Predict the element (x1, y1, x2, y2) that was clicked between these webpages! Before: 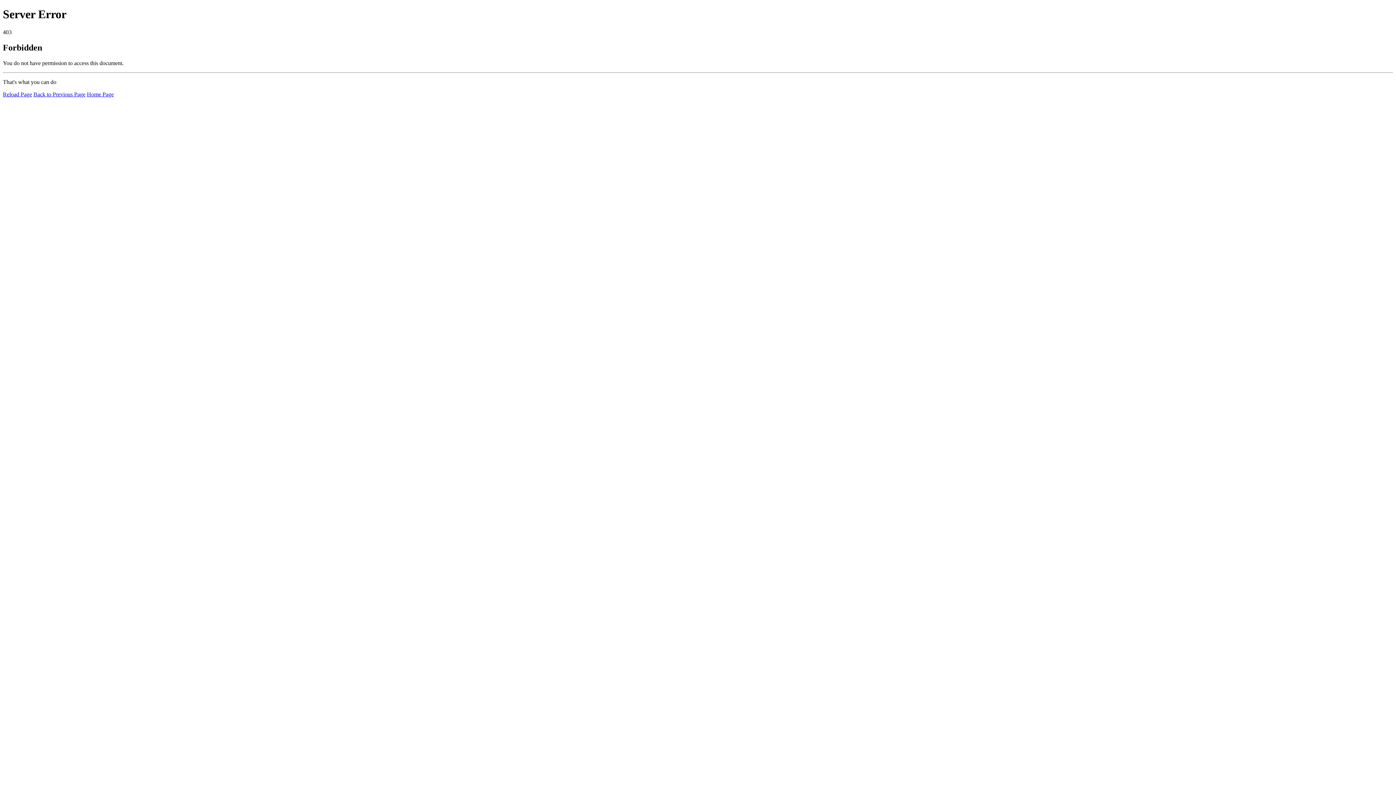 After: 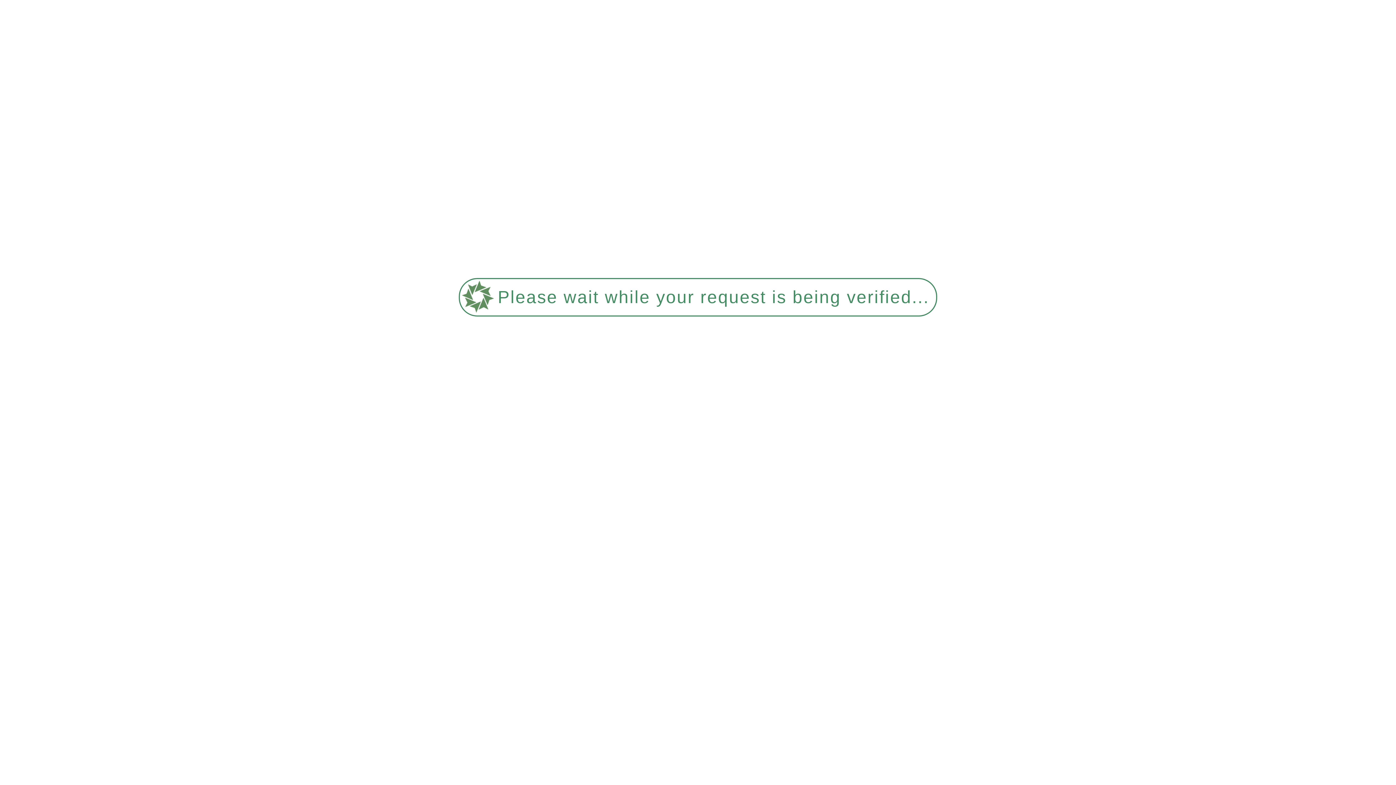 Action: bbox: (2, 91, 32, 97) label: Reload Page